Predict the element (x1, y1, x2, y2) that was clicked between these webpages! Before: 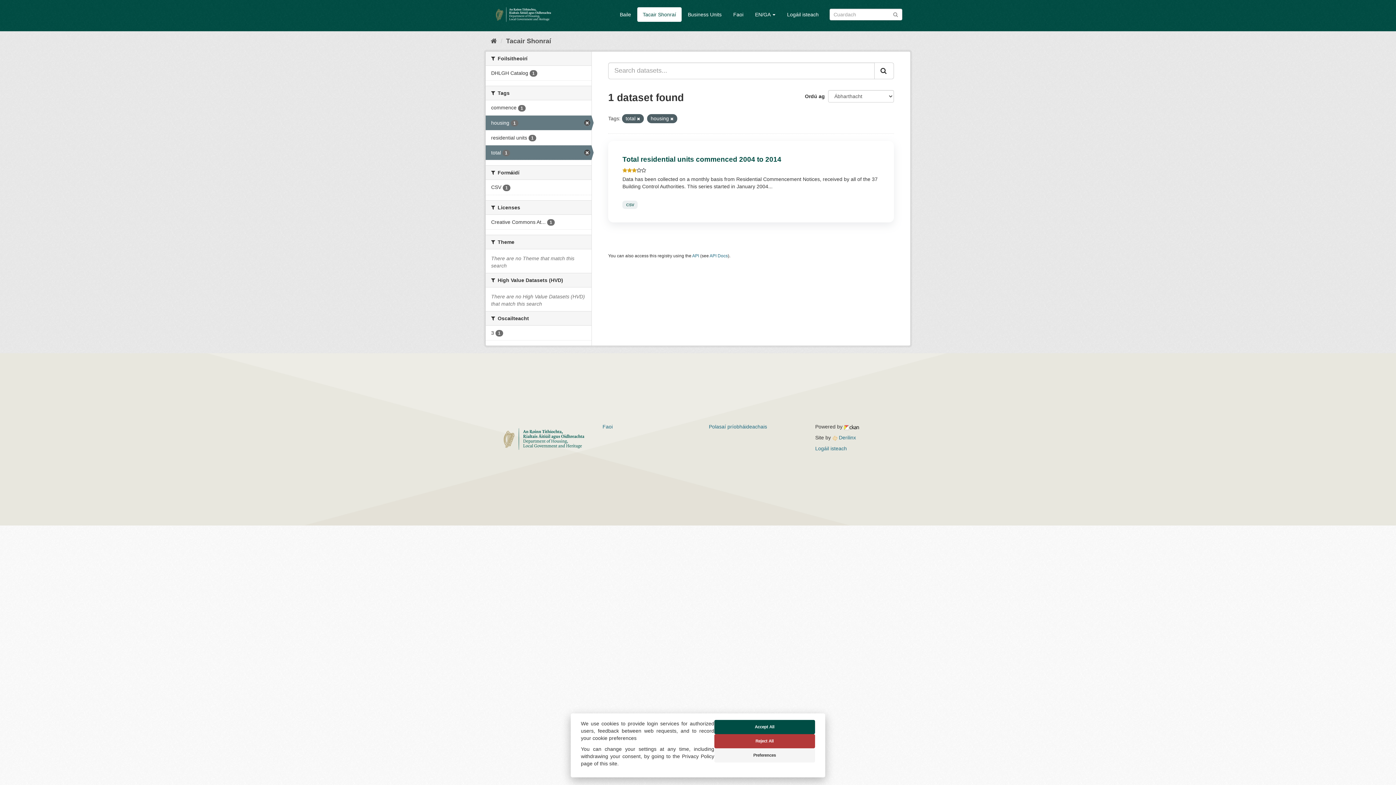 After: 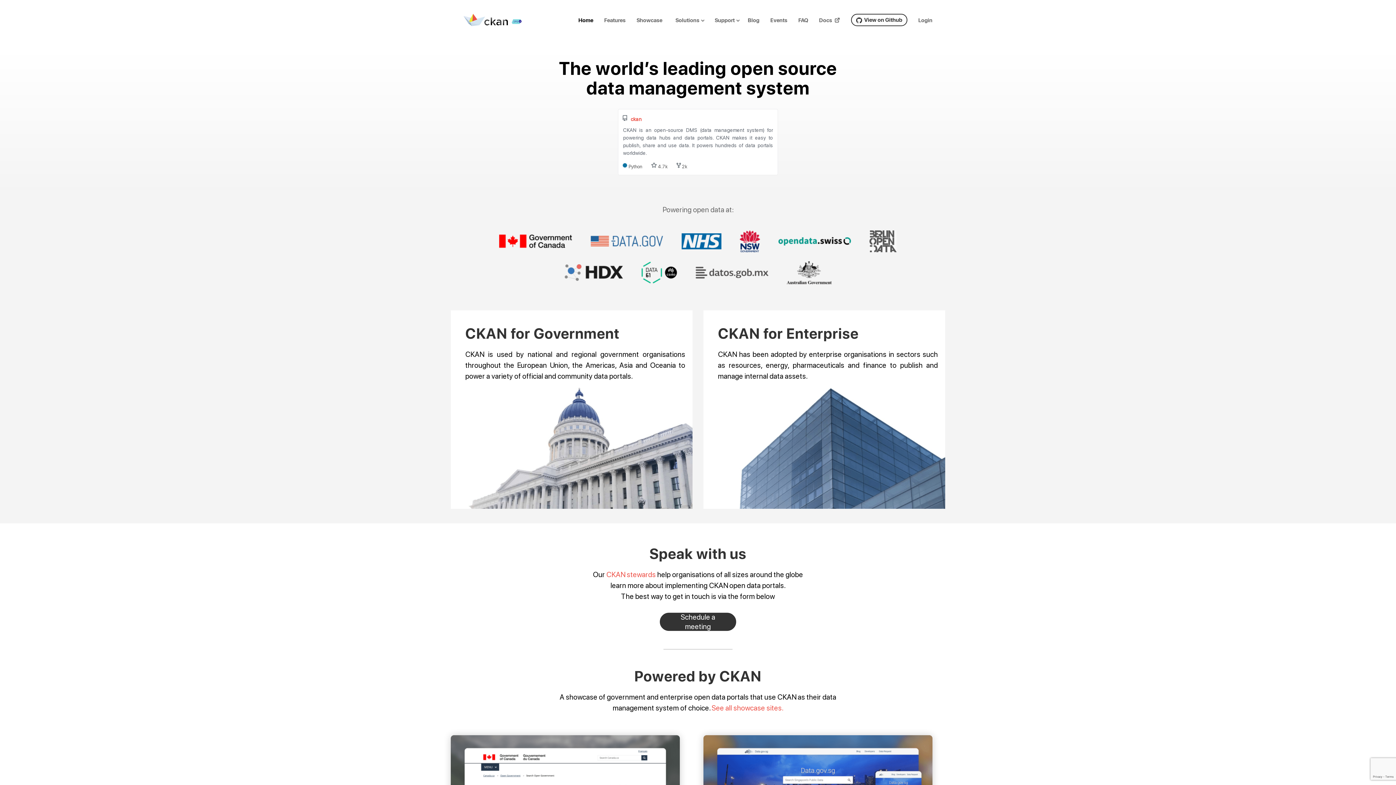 Action: bbox: (844, 424, 859, 429)